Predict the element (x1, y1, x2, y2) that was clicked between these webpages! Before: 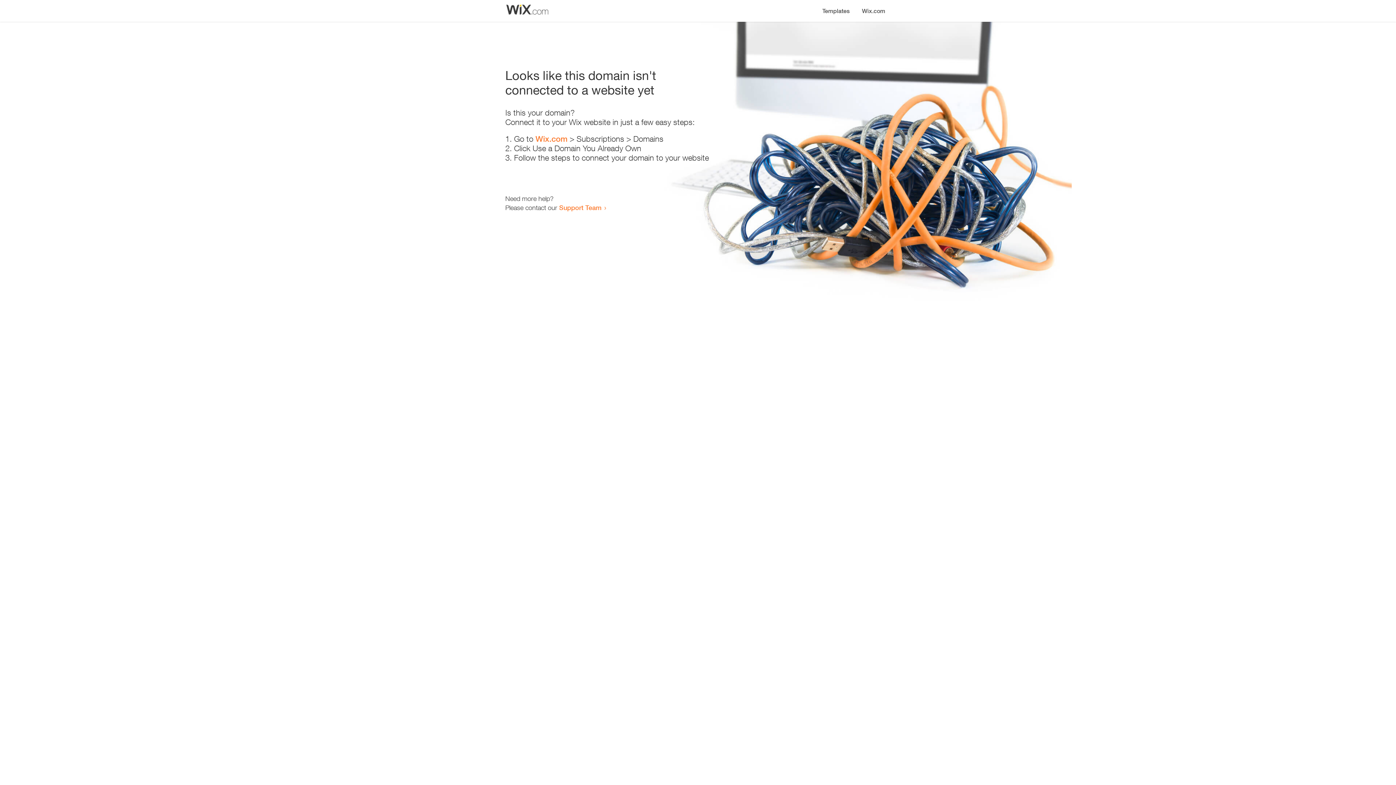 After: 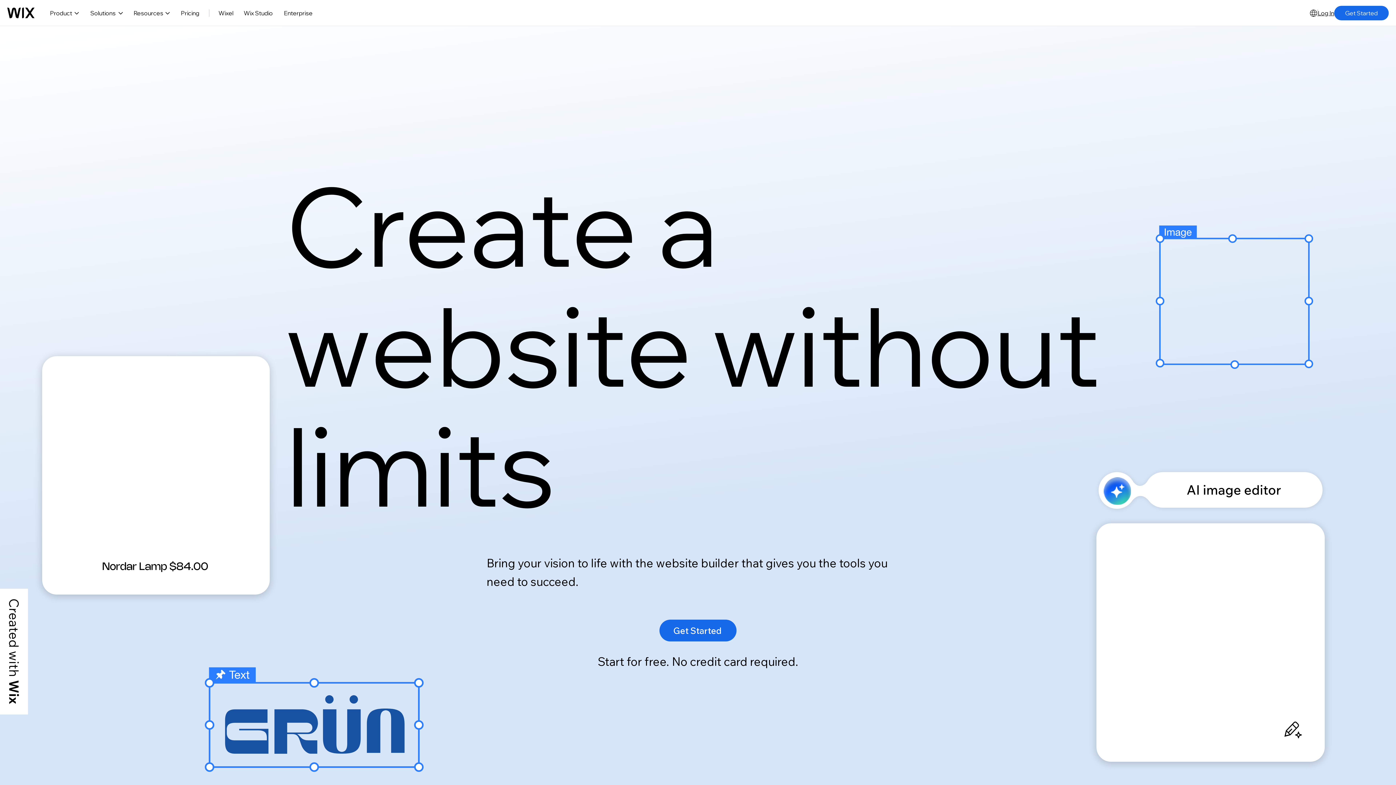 Action: bbox: (856, 0, 890, 14) label: Wix.com